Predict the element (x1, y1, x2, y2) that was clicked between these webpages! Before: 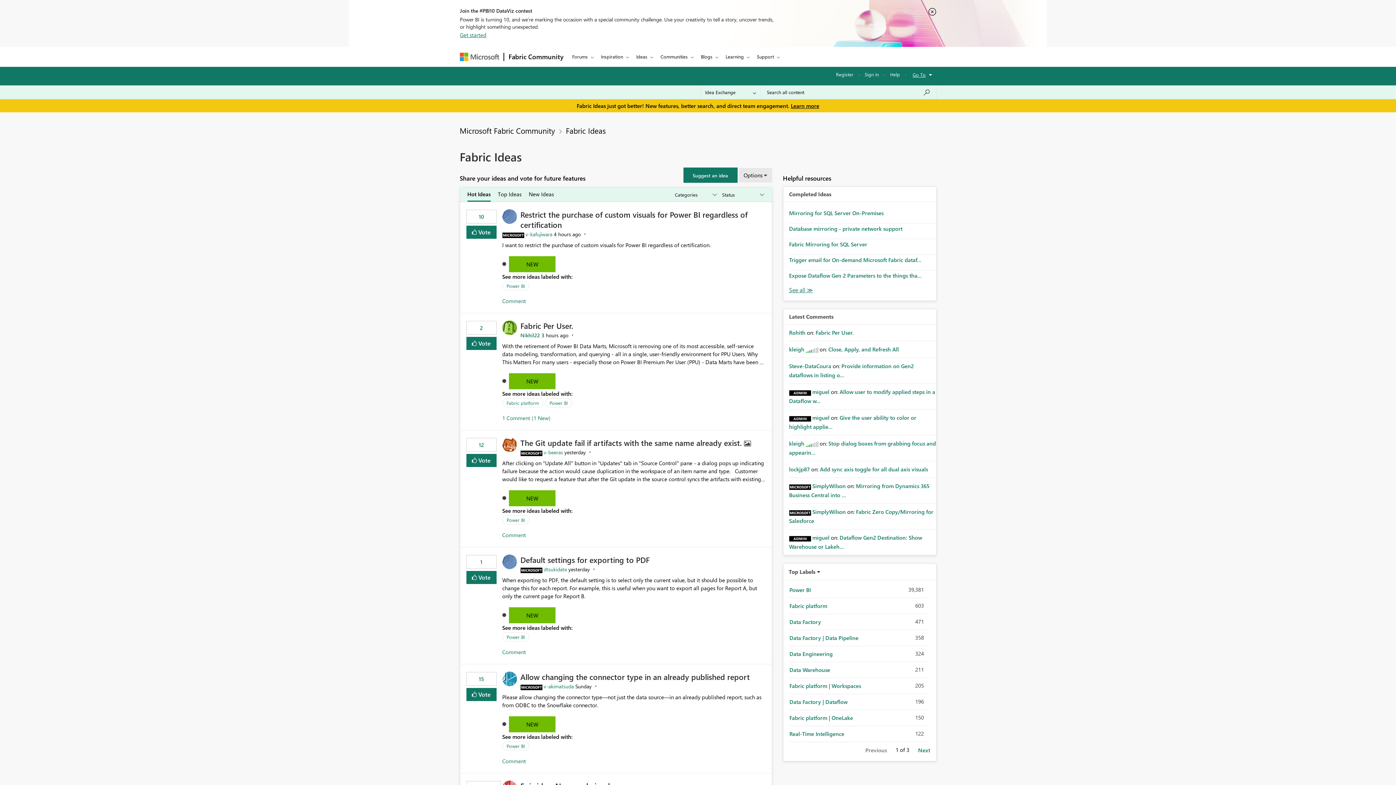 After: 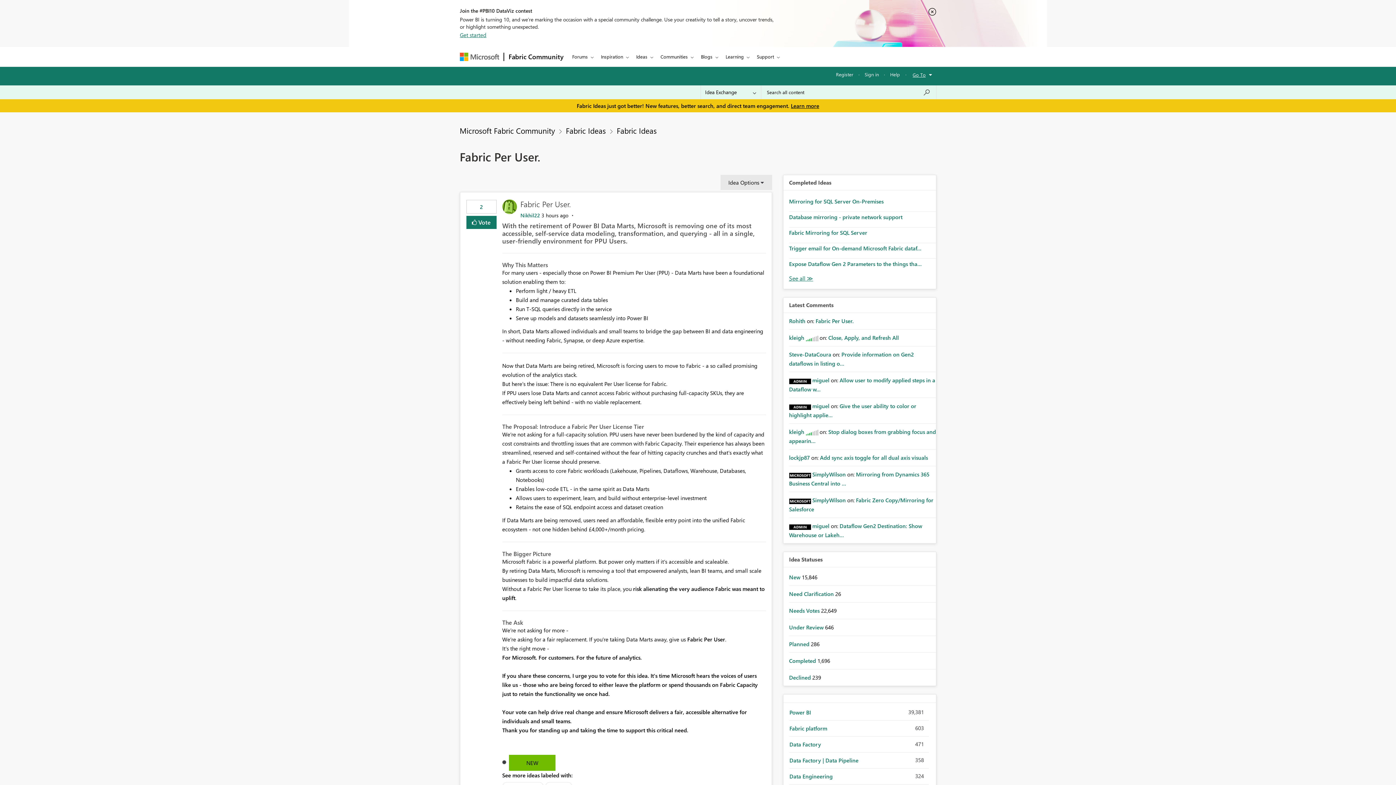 Action: bbox: (520, 320, 573, 331) label: Fabric Per User.